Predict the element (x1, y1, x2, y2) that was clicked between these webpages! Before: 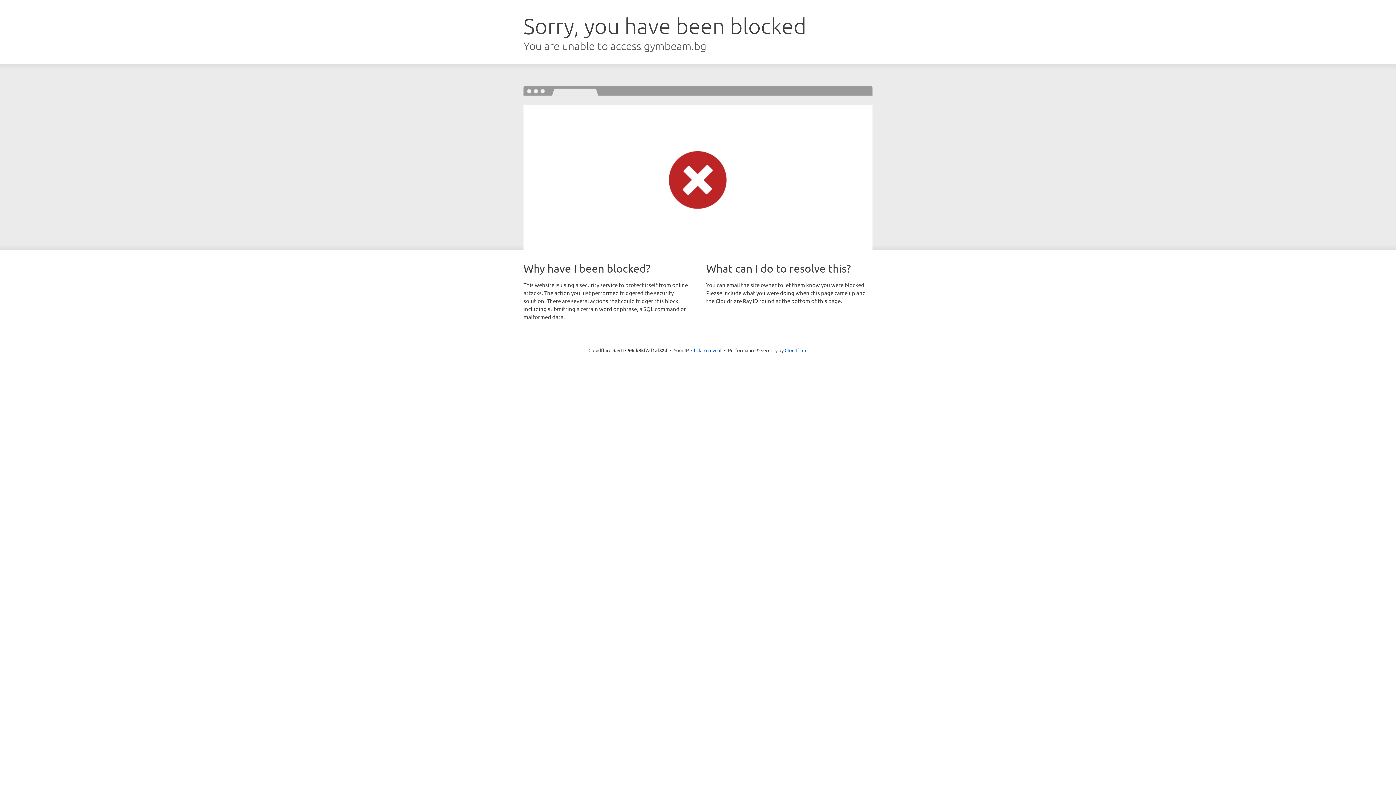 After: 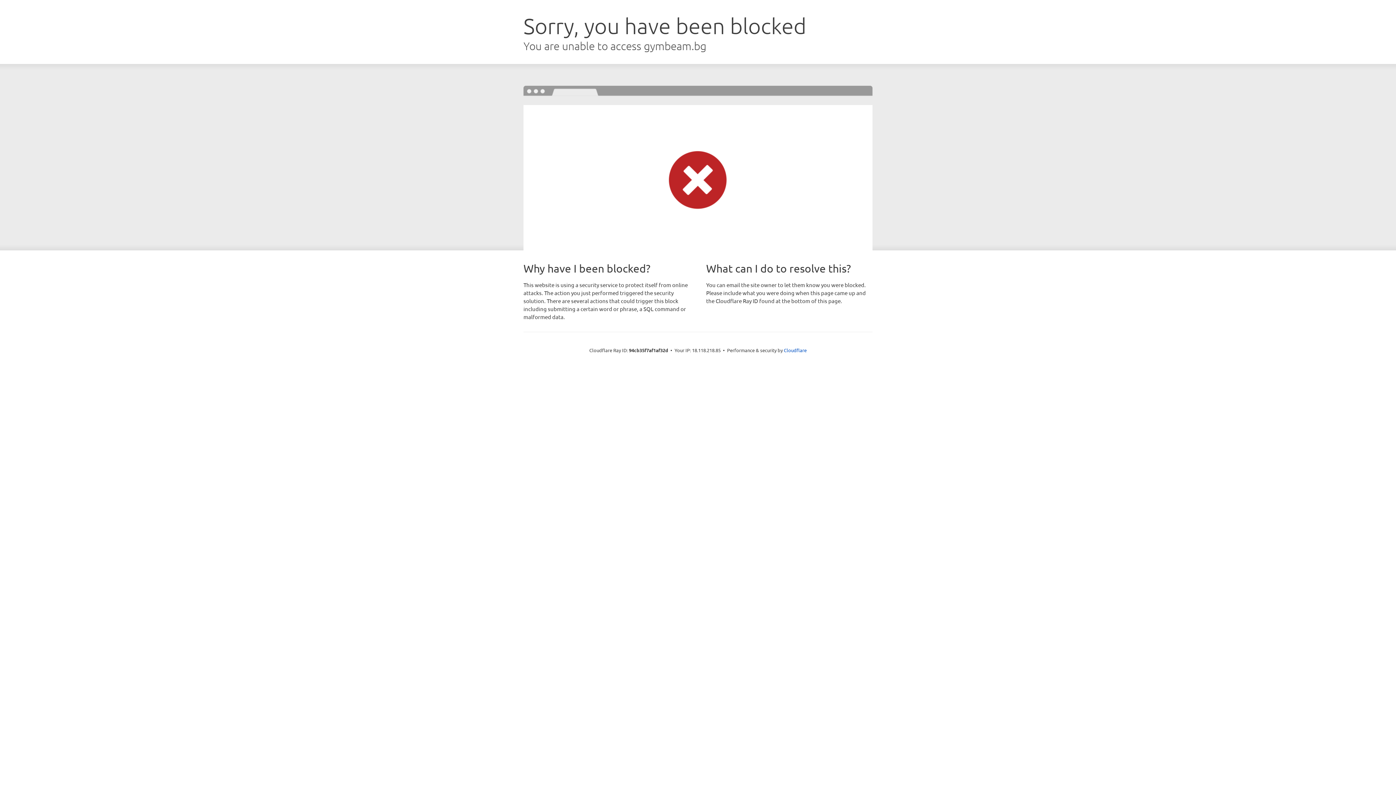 Action: label: Click to reveal bbox: (691, 346, 721, 353)